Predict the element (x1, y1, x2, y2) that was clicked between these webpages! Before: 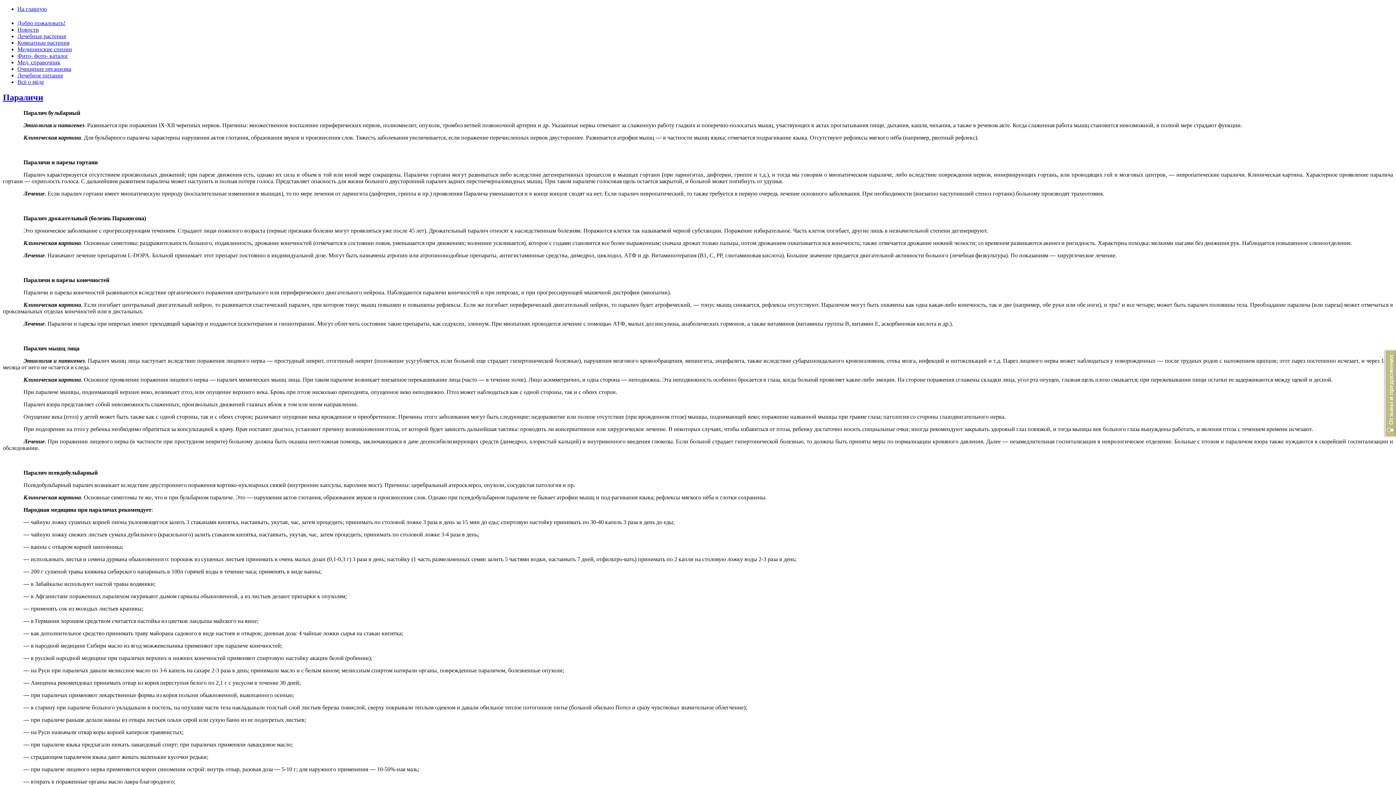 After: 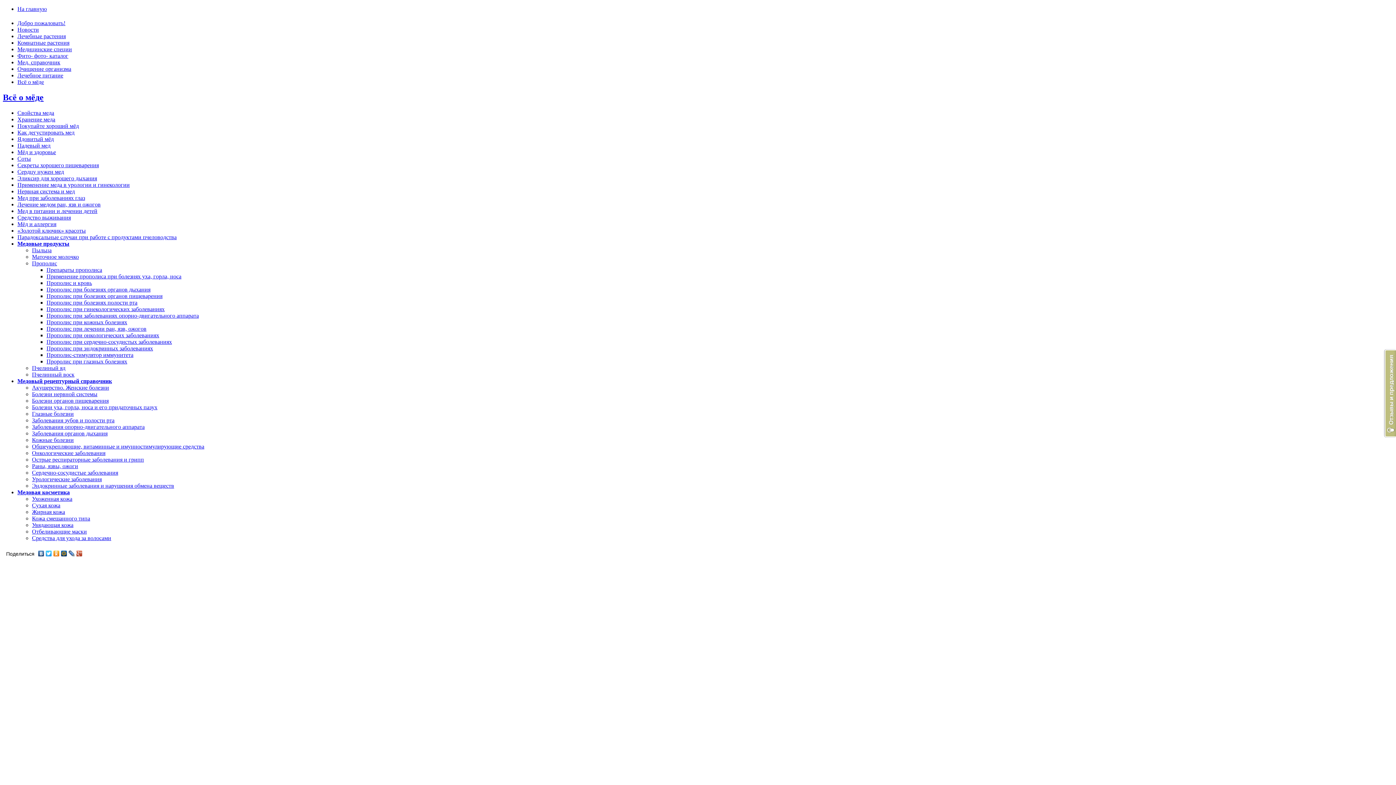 Action: bbox: (17, 79, 44, 85) label: Всё о мёде